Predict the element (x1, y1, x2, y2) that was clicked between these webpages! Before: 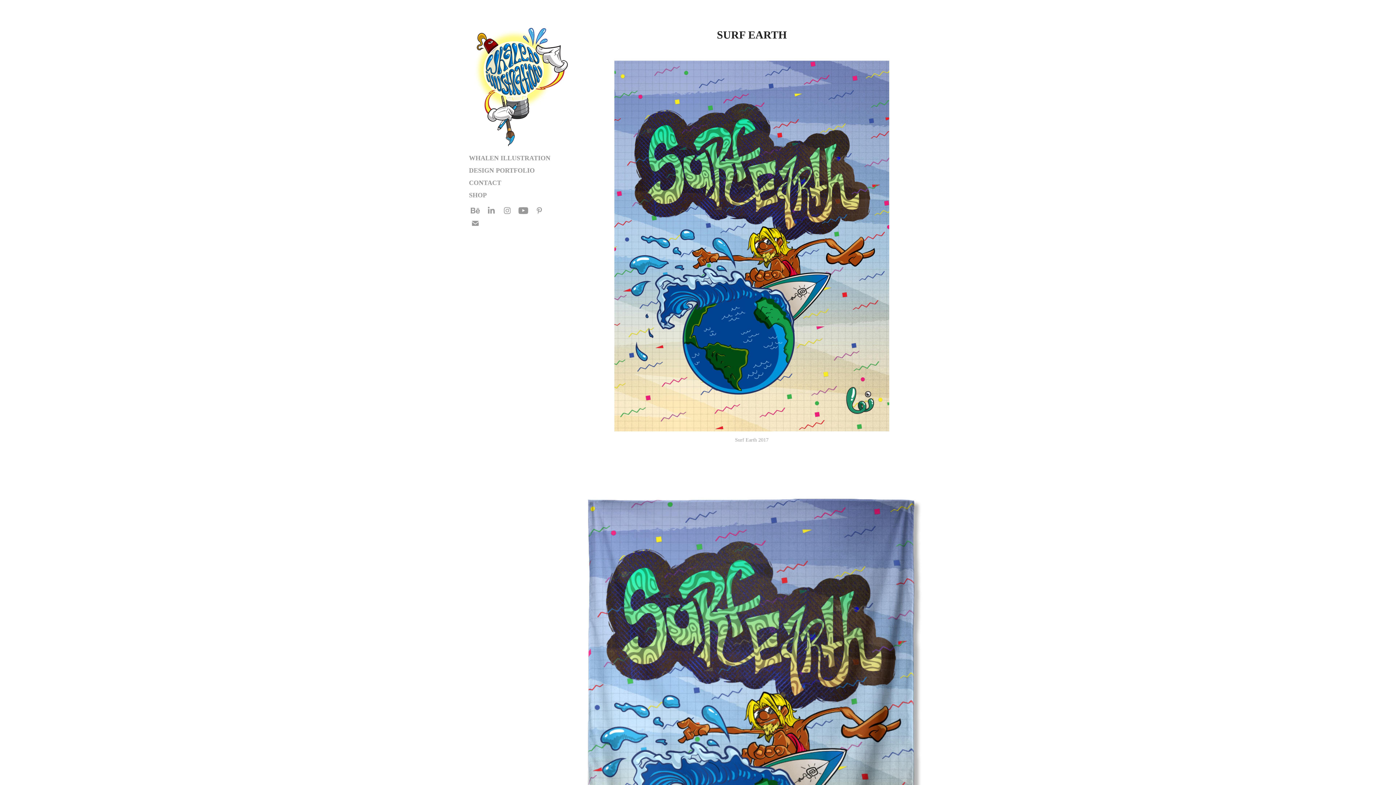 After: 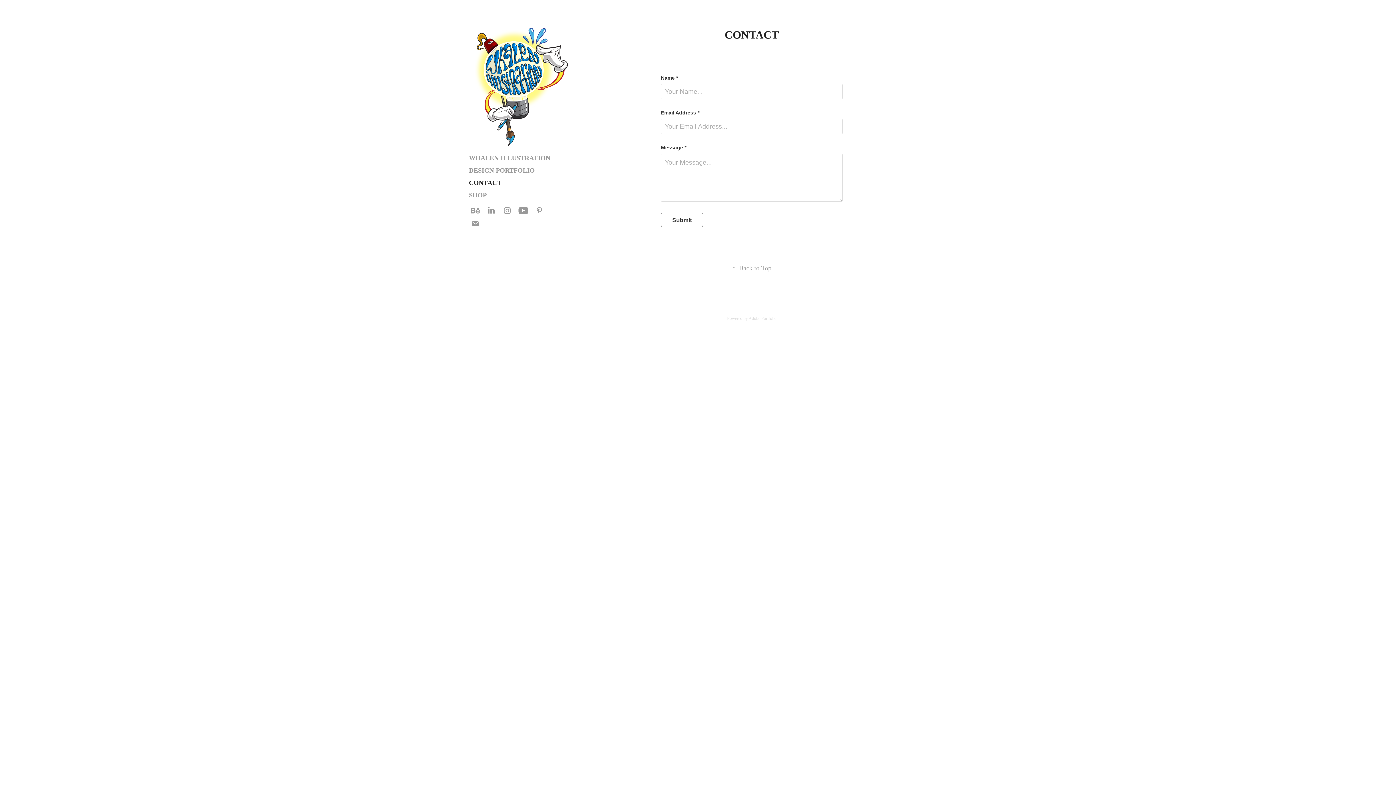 Action: label: CONTACT bbox: (469, 179, 501, 186)